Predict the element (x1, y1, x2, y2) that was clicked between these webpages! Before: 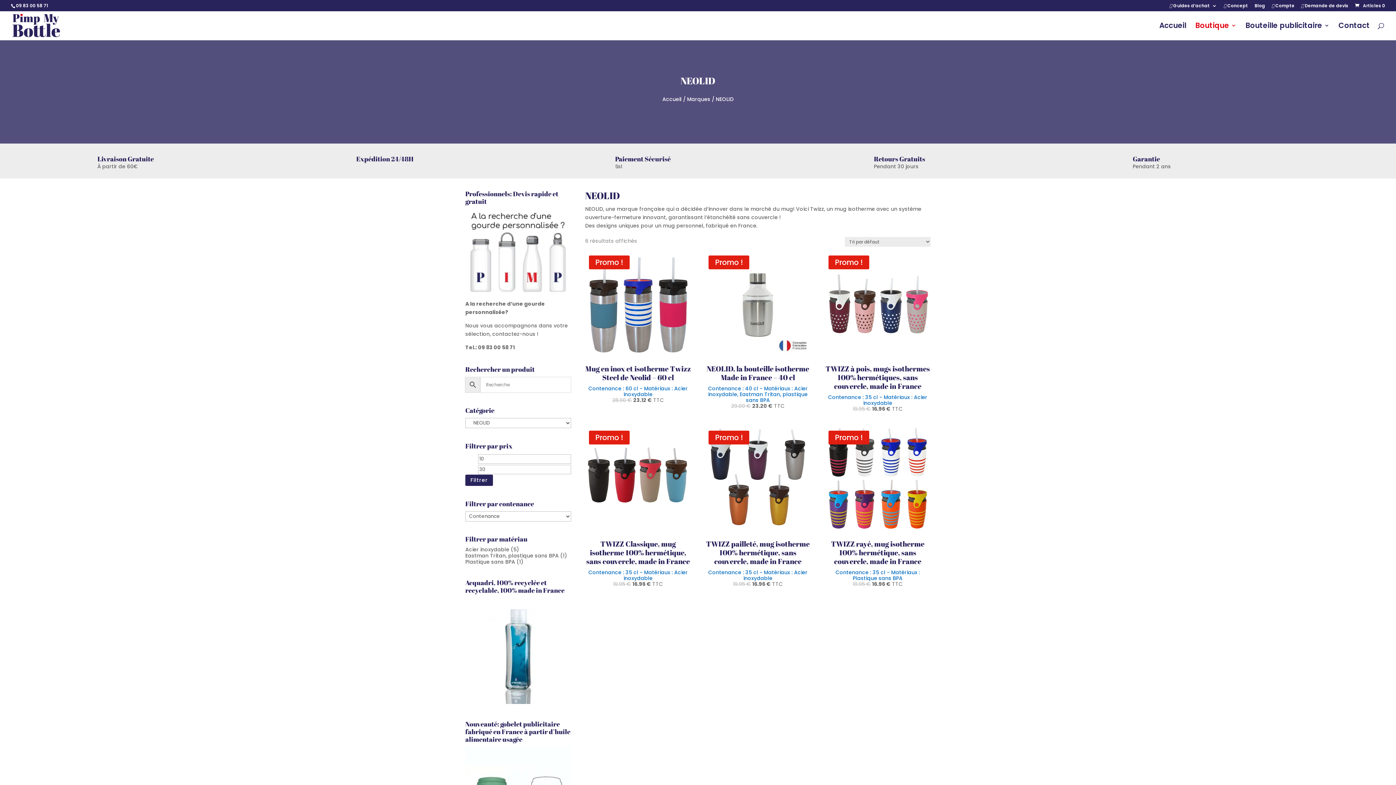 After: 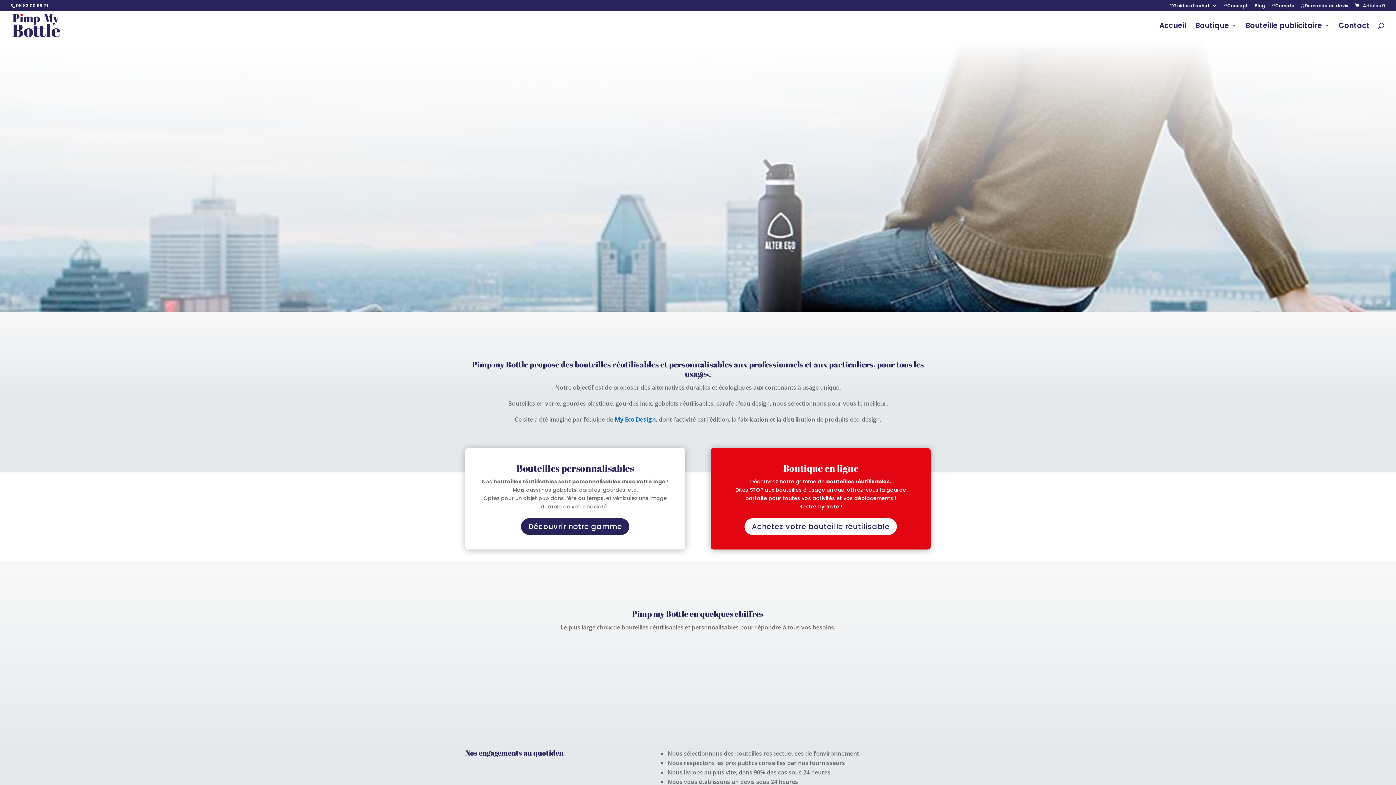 Action: bbox: (1224, 3, 1248, 11) label:  Concept